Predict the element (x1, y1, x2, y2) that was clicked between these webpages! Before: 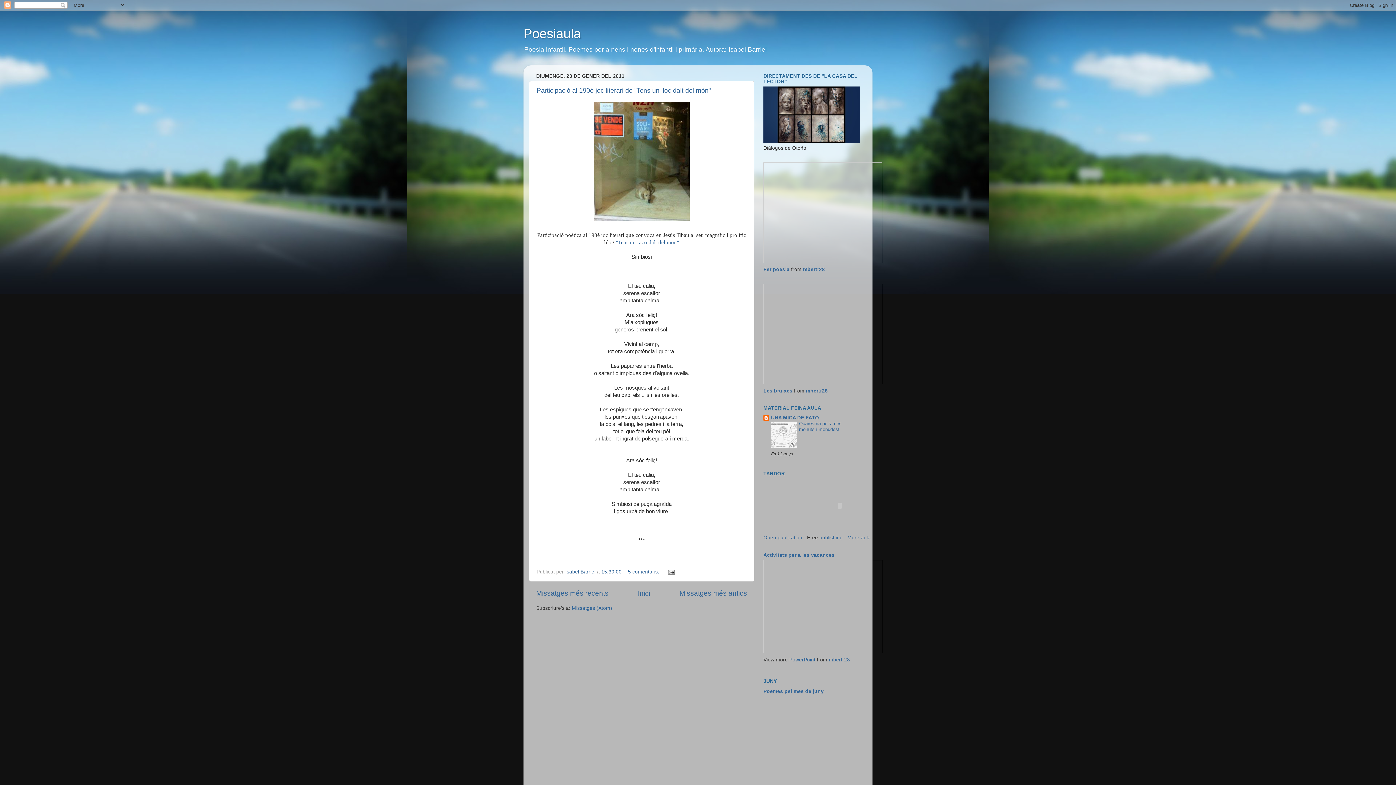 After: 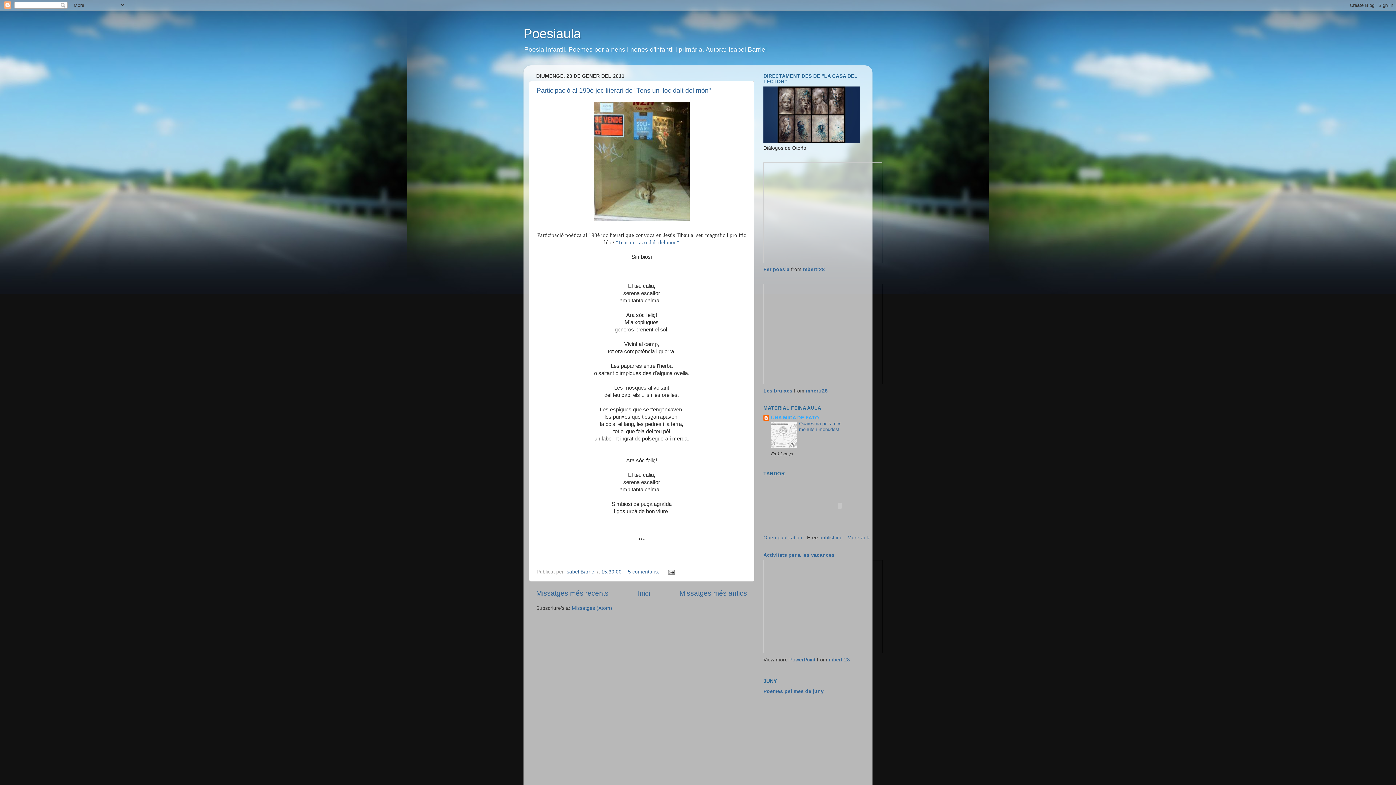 Action: label: UNA MICA DE FATO bbox: (771, 415, 819, 420)